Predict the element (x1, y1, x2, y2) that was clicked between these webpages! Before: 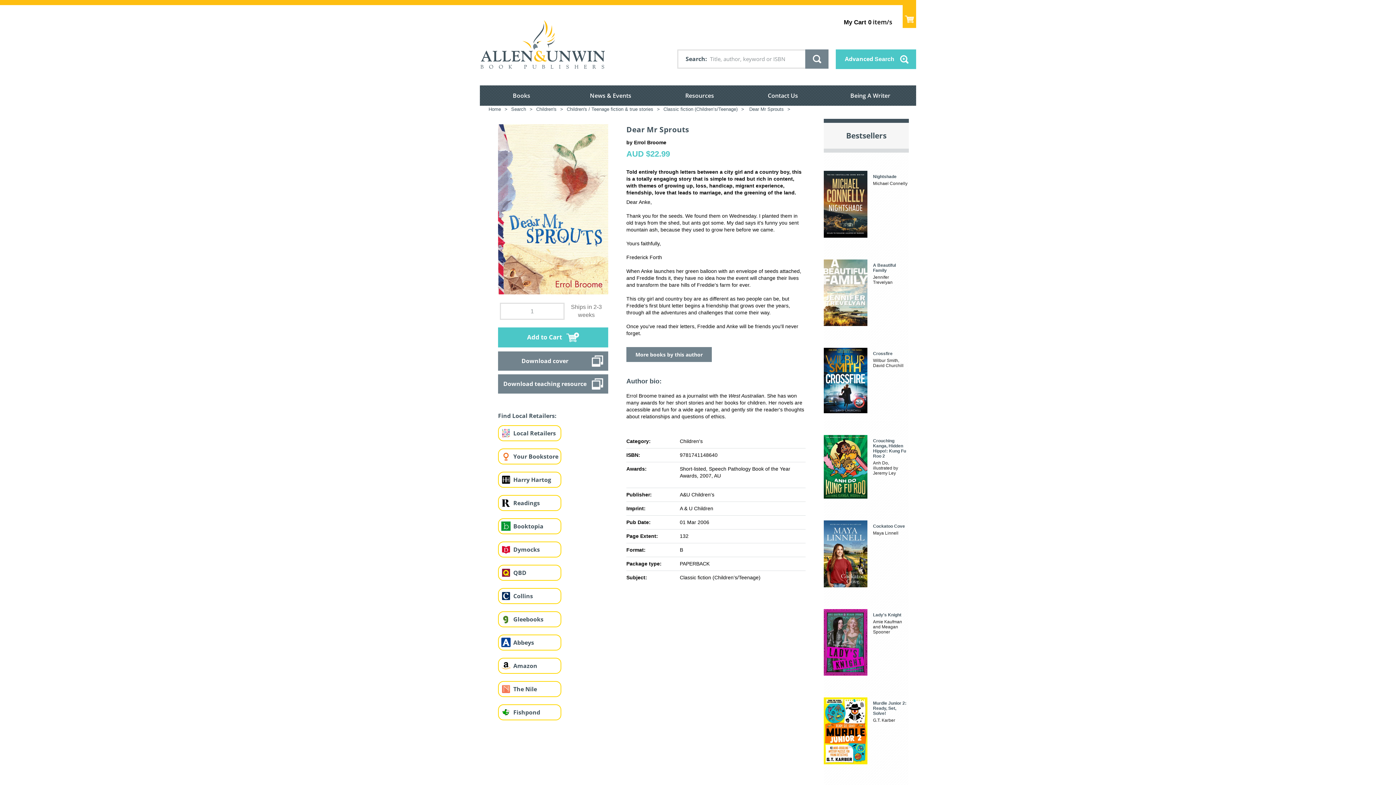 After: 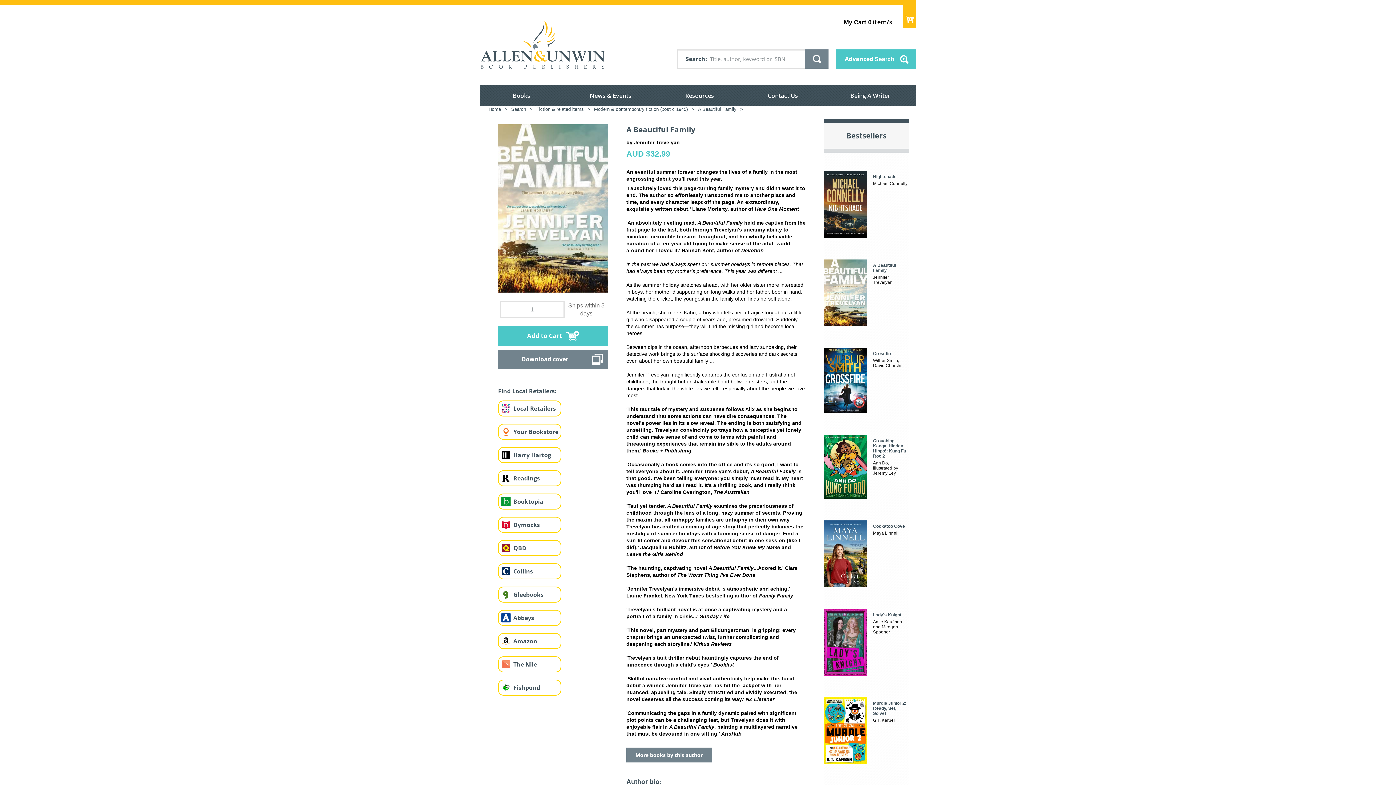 Action: bbox: (824, 248, 909, 326) label: 

A Beautiful Family
Jennifer Trevelyan